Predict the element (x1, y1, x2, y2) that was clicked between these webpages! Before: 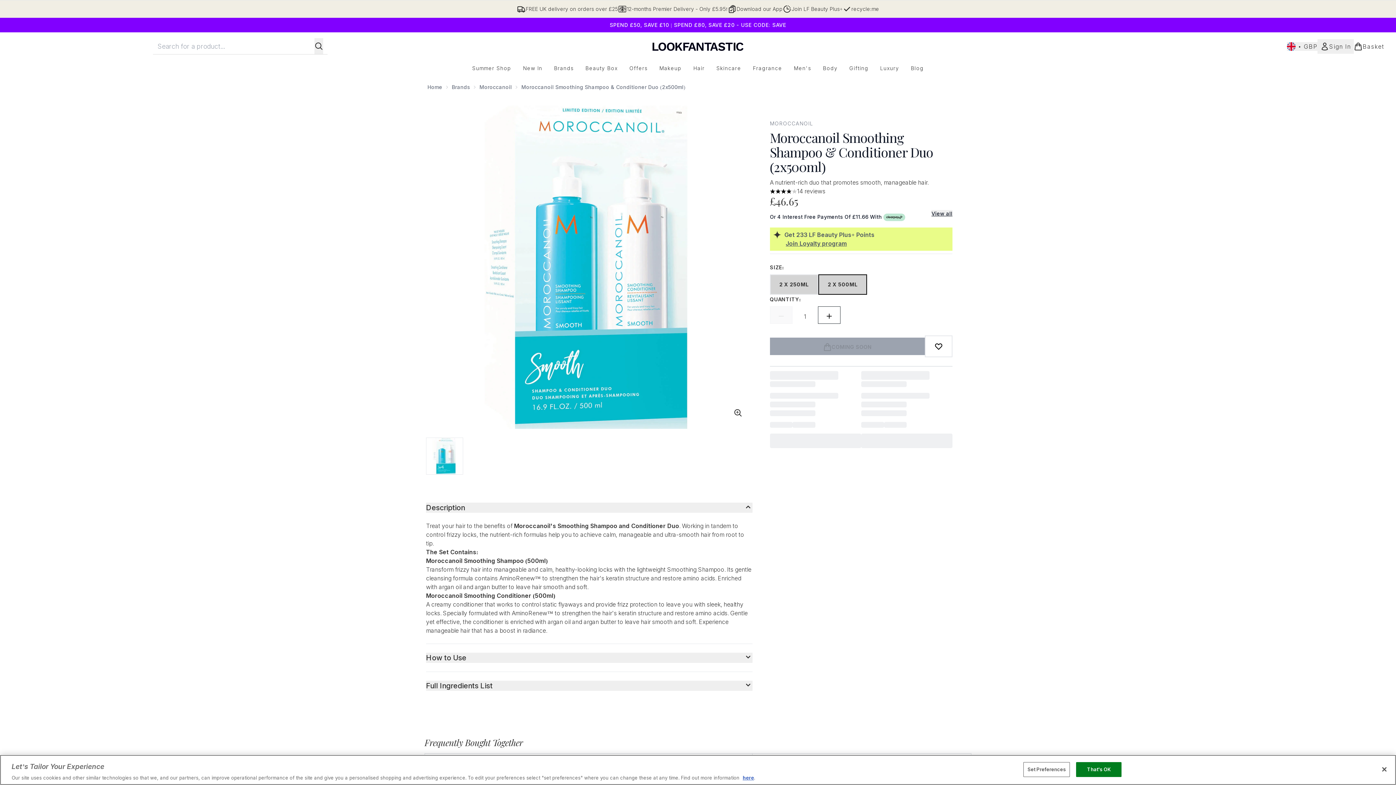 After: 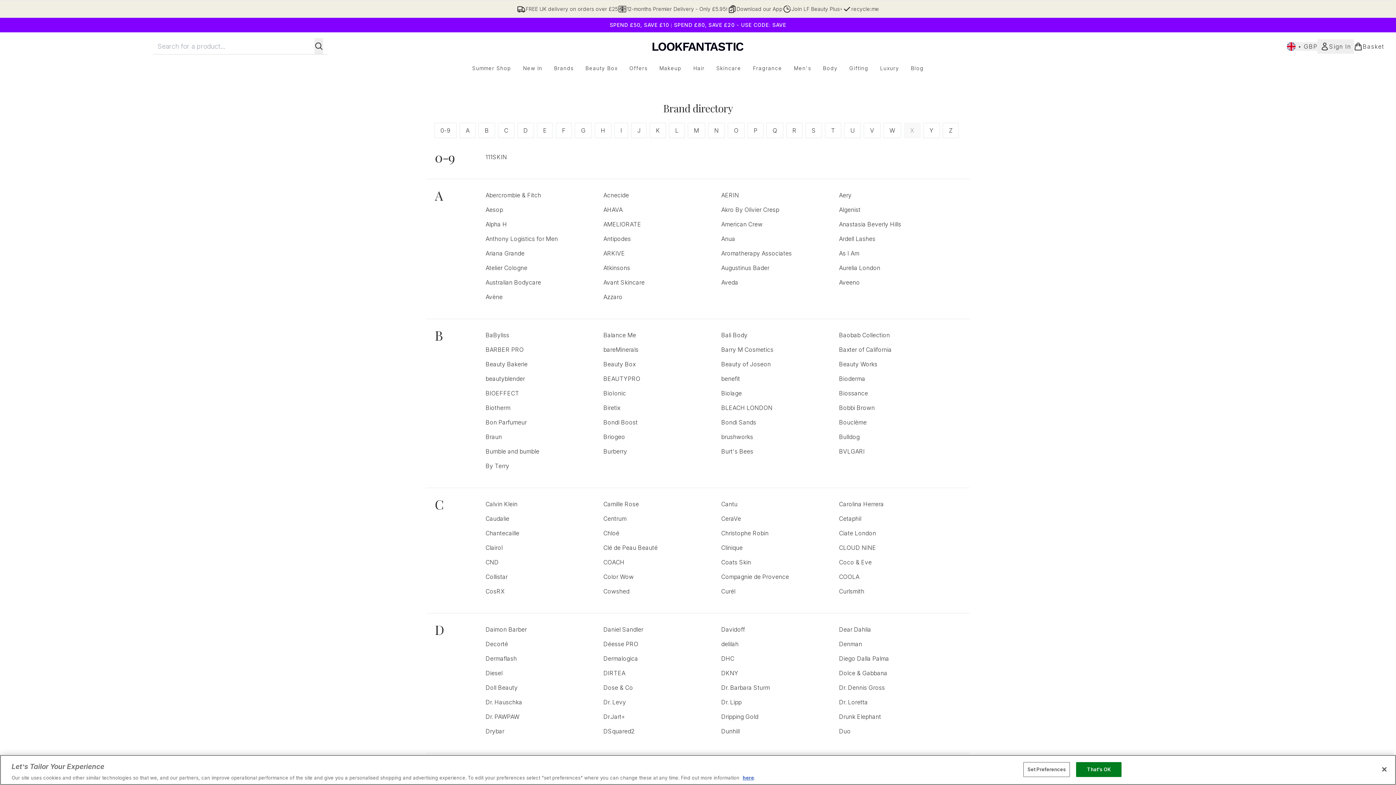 Action: label: Brands bbox: (451, 83, 470, 90)